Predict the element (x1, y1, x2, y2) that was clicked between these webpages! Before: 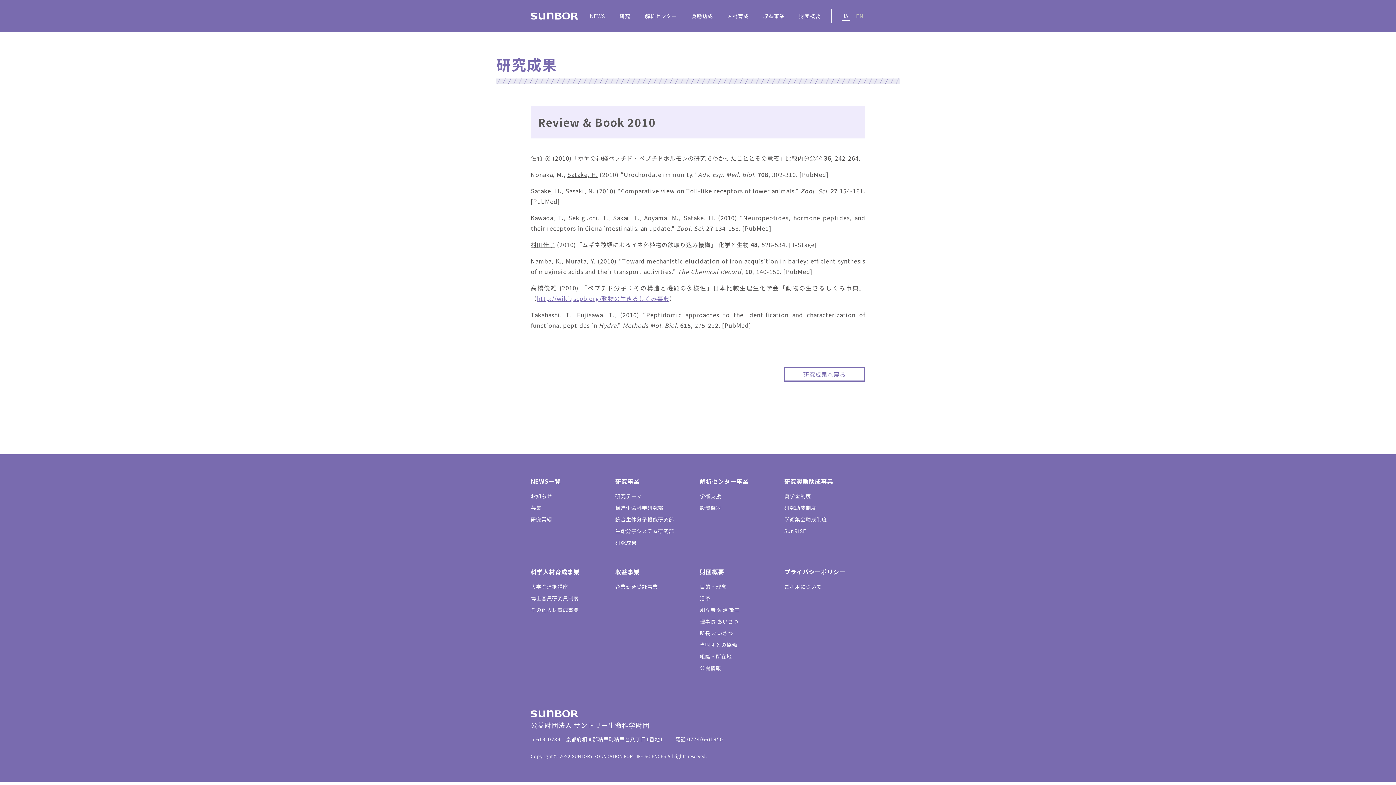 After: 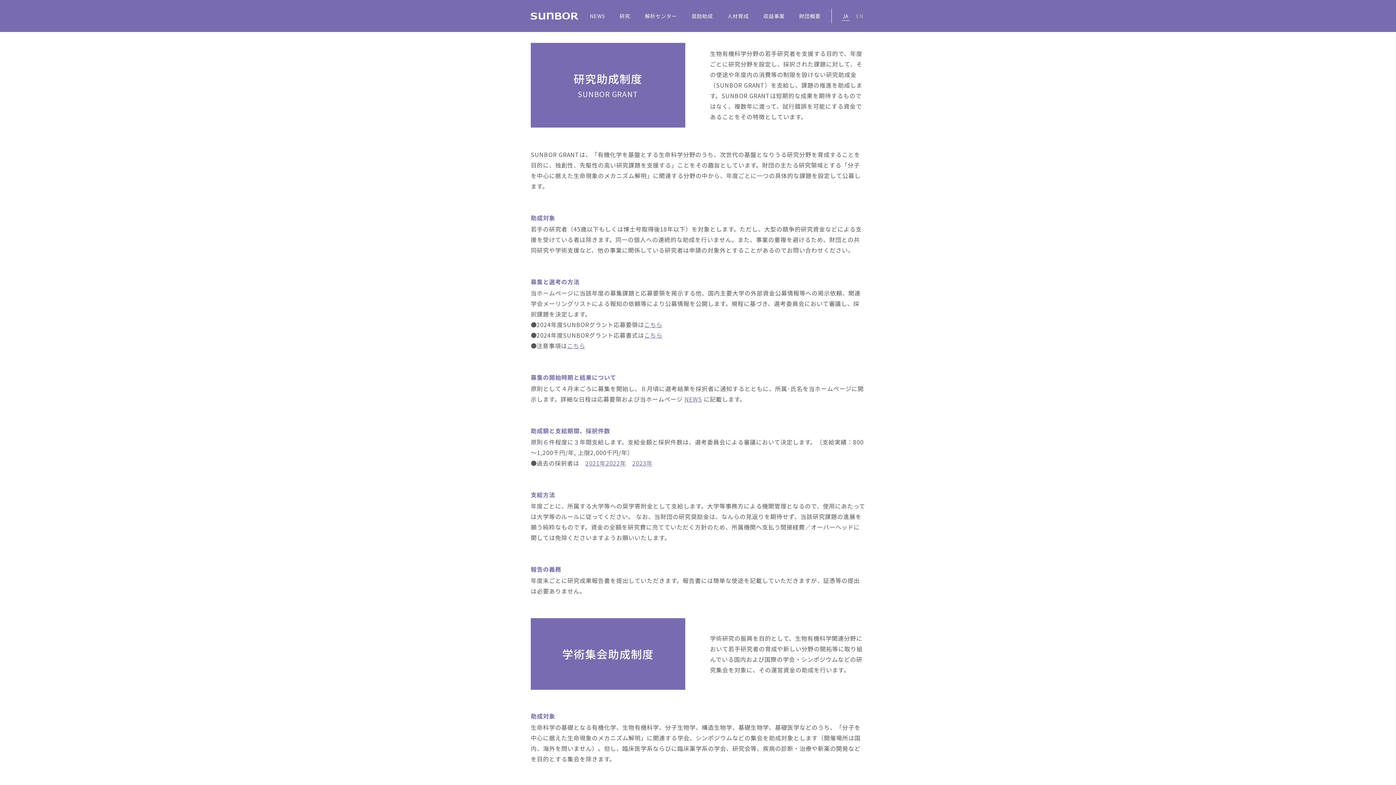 Action: label: 研究助成制度 bbox: (784, 502, 865, 513)